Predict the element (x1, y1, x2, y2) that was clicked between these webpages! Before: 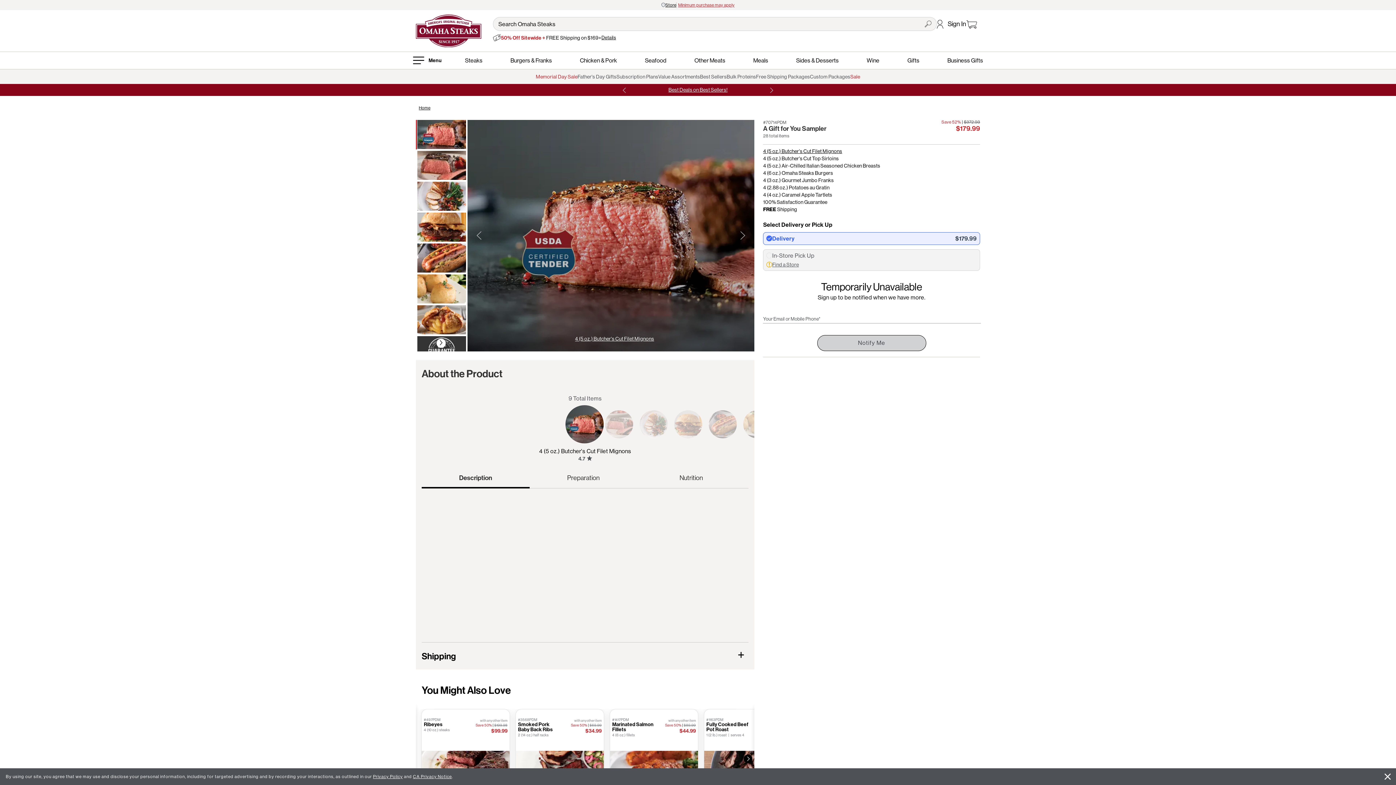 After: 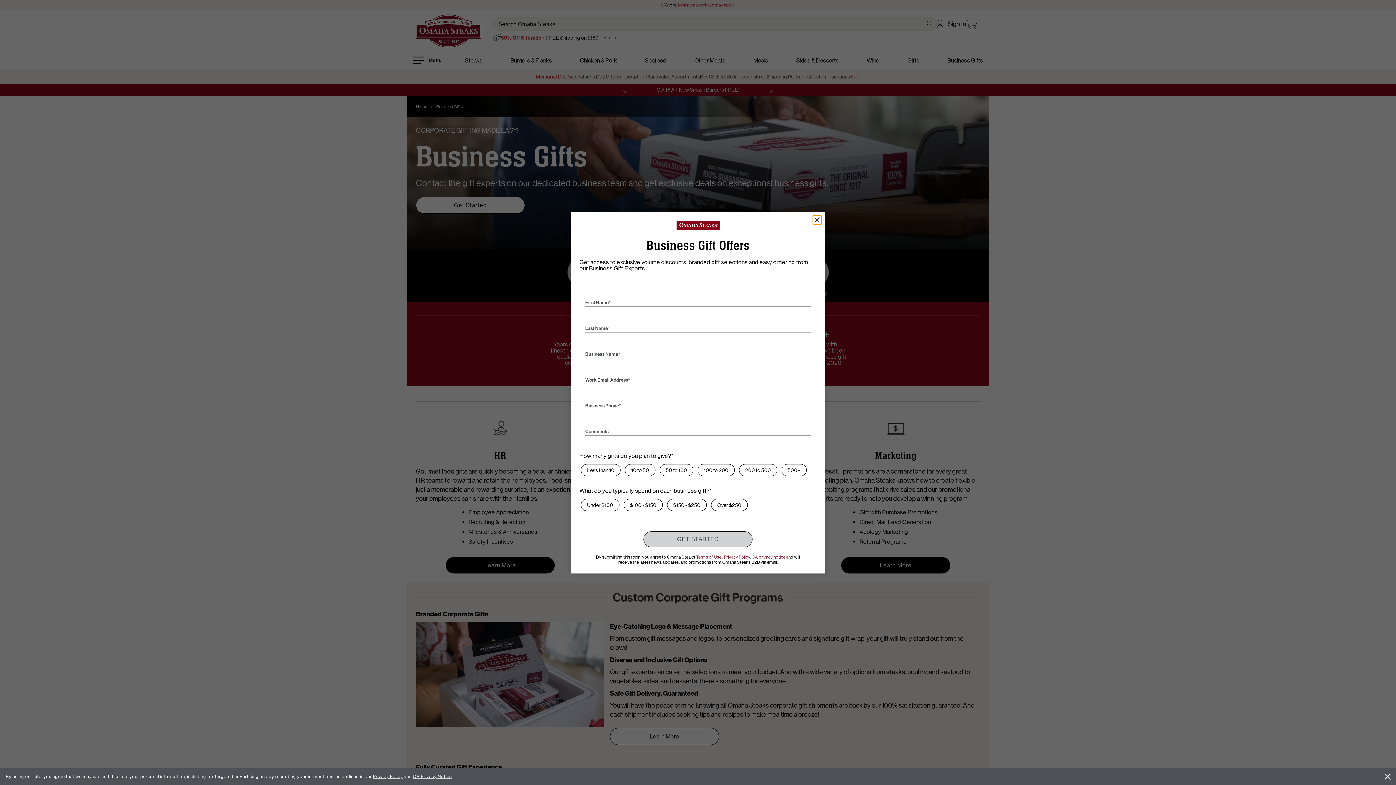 Action: label: Business Gifts bbox: (947, 56, 983, 63)